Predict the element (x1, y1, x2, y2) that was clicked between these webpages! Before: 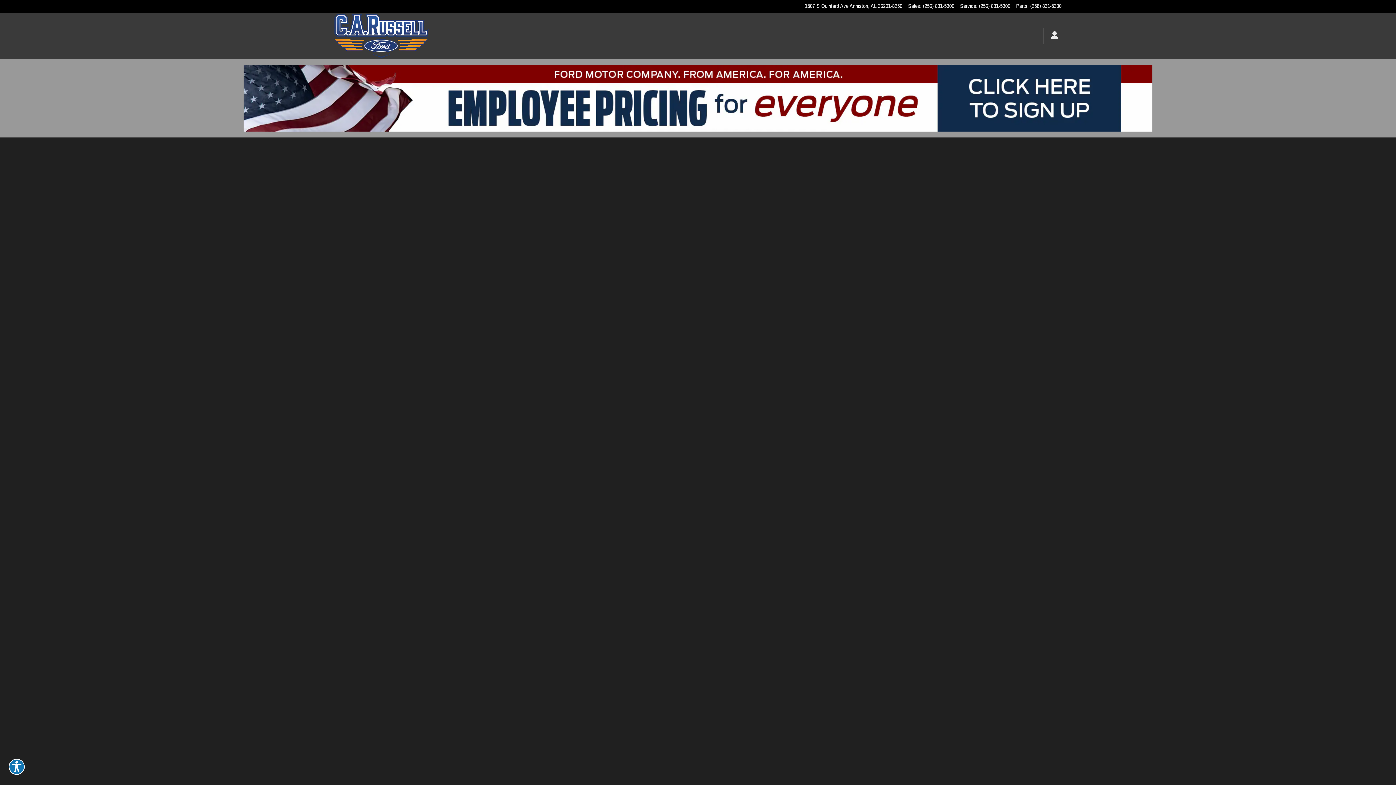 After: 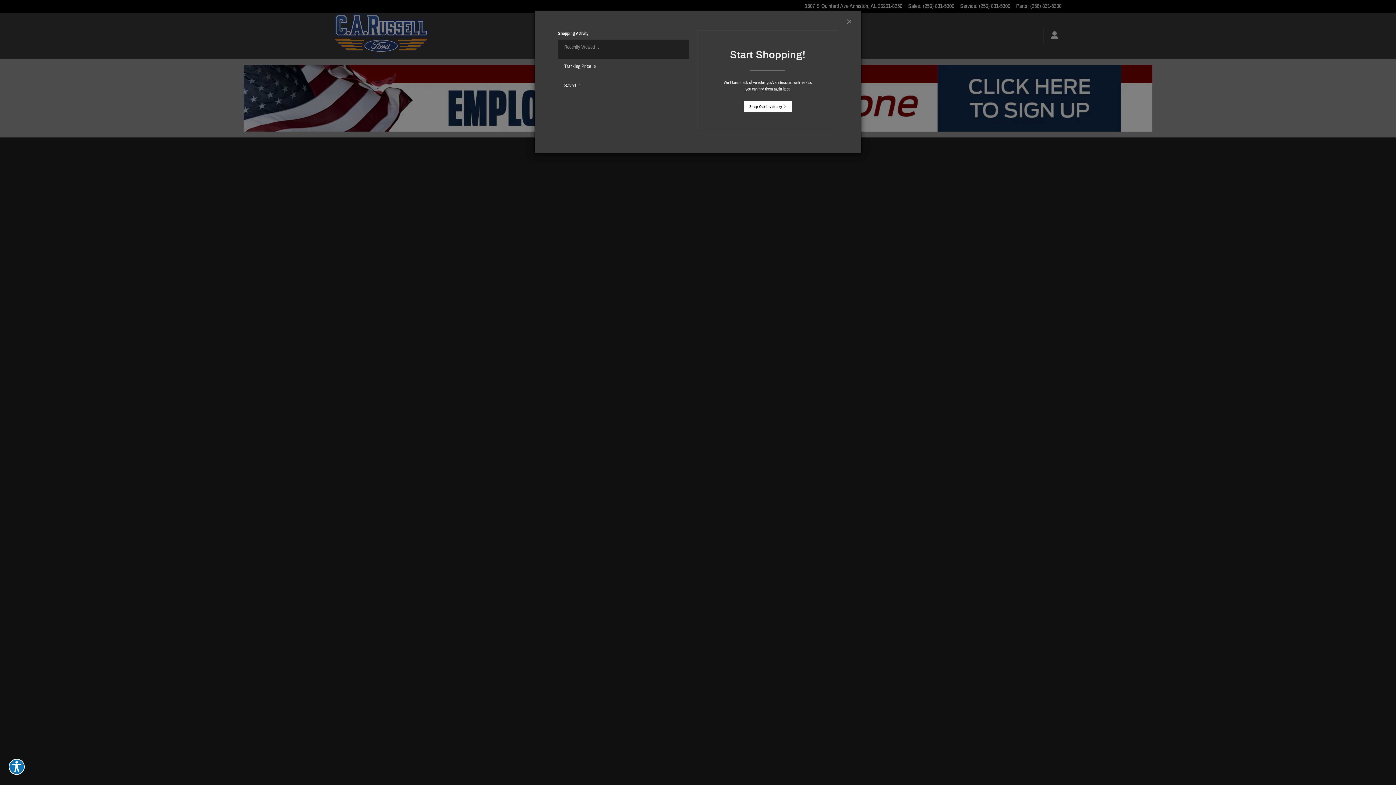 Action: bbox: (1044, 27, 1061, 44) label: Open My Cars